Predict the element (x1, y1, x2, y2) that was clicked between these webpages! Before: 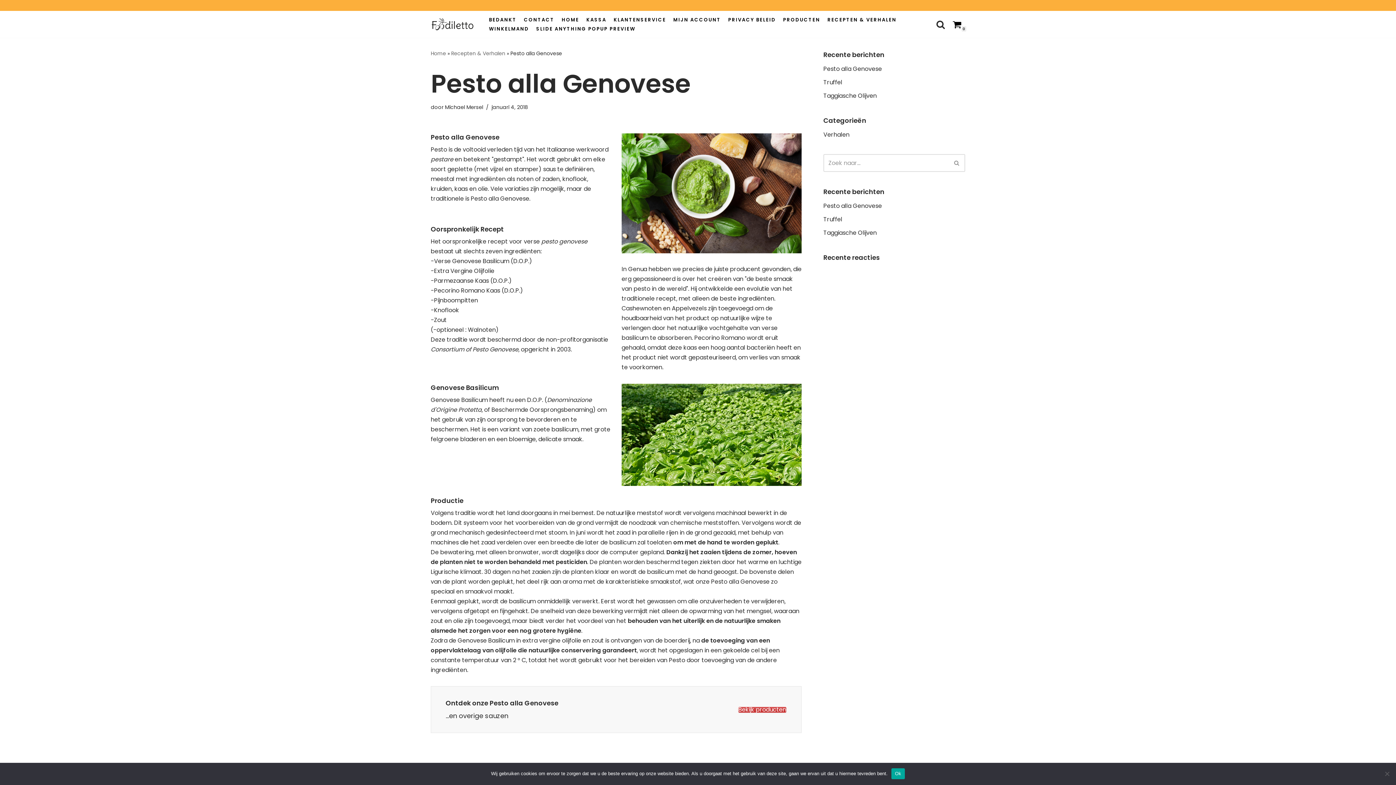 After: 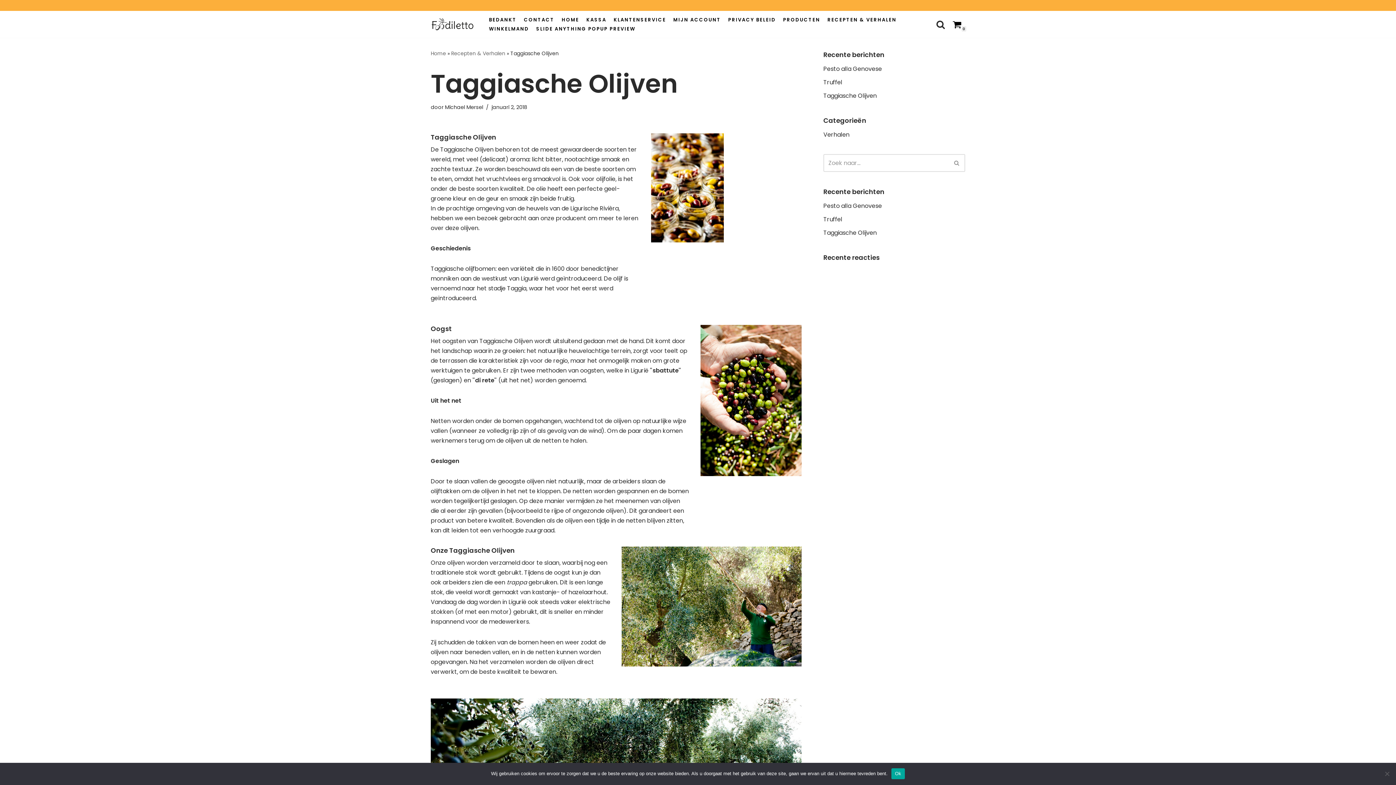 Action: bbox: (823, 91, 877, 100) label: Taggiasche Olijven